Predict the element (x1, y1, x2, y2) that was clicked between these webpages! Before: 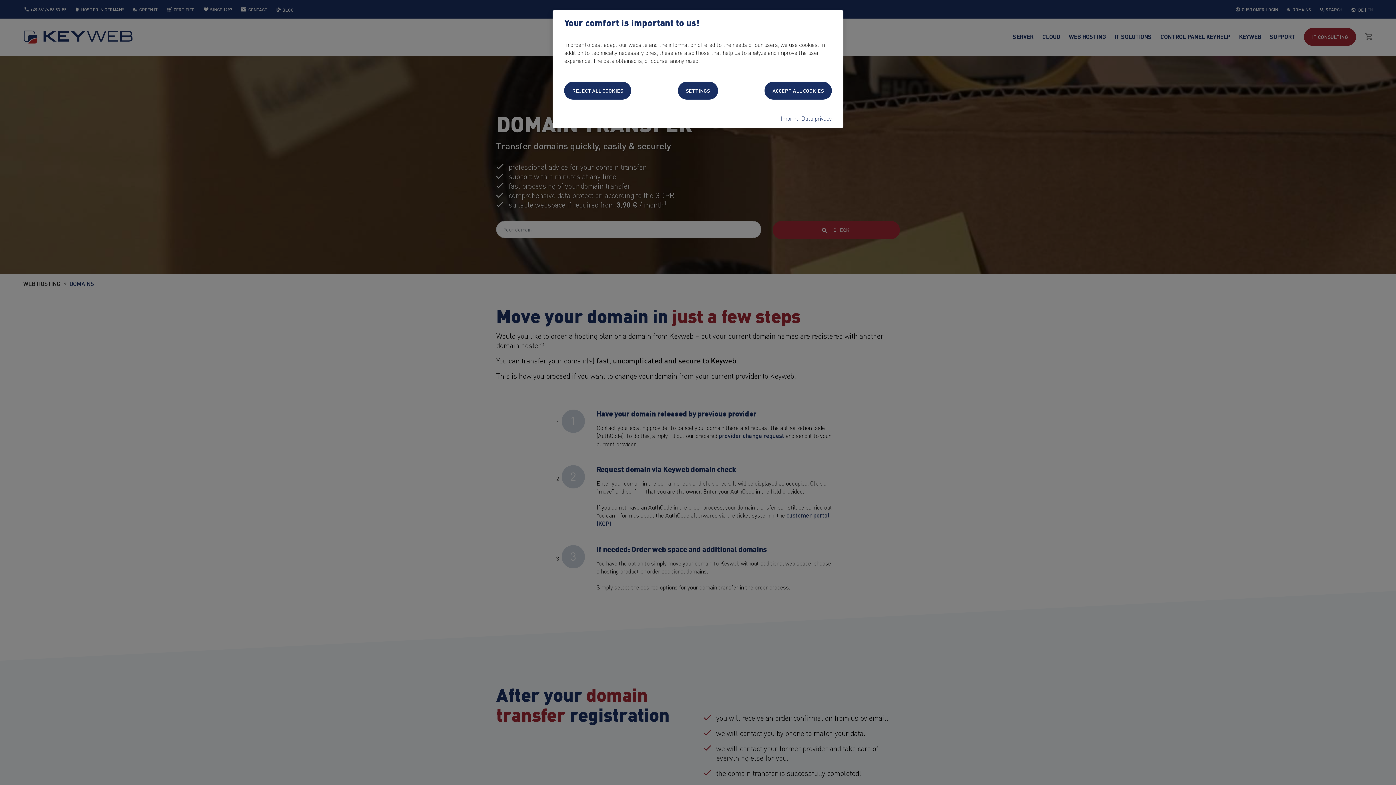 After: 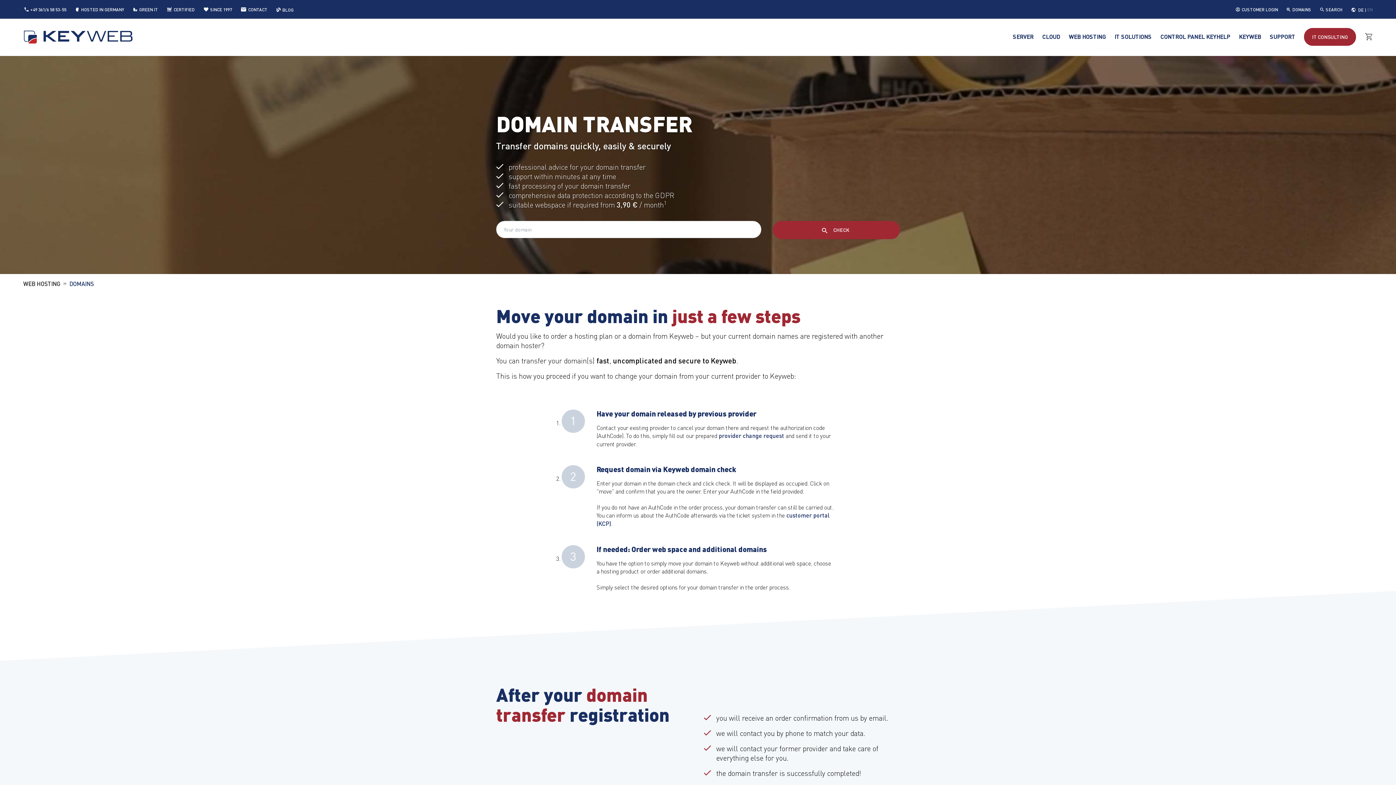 Action: label: ACCEPT ALL COOKIES bbox: (764, 81, 832, 99)